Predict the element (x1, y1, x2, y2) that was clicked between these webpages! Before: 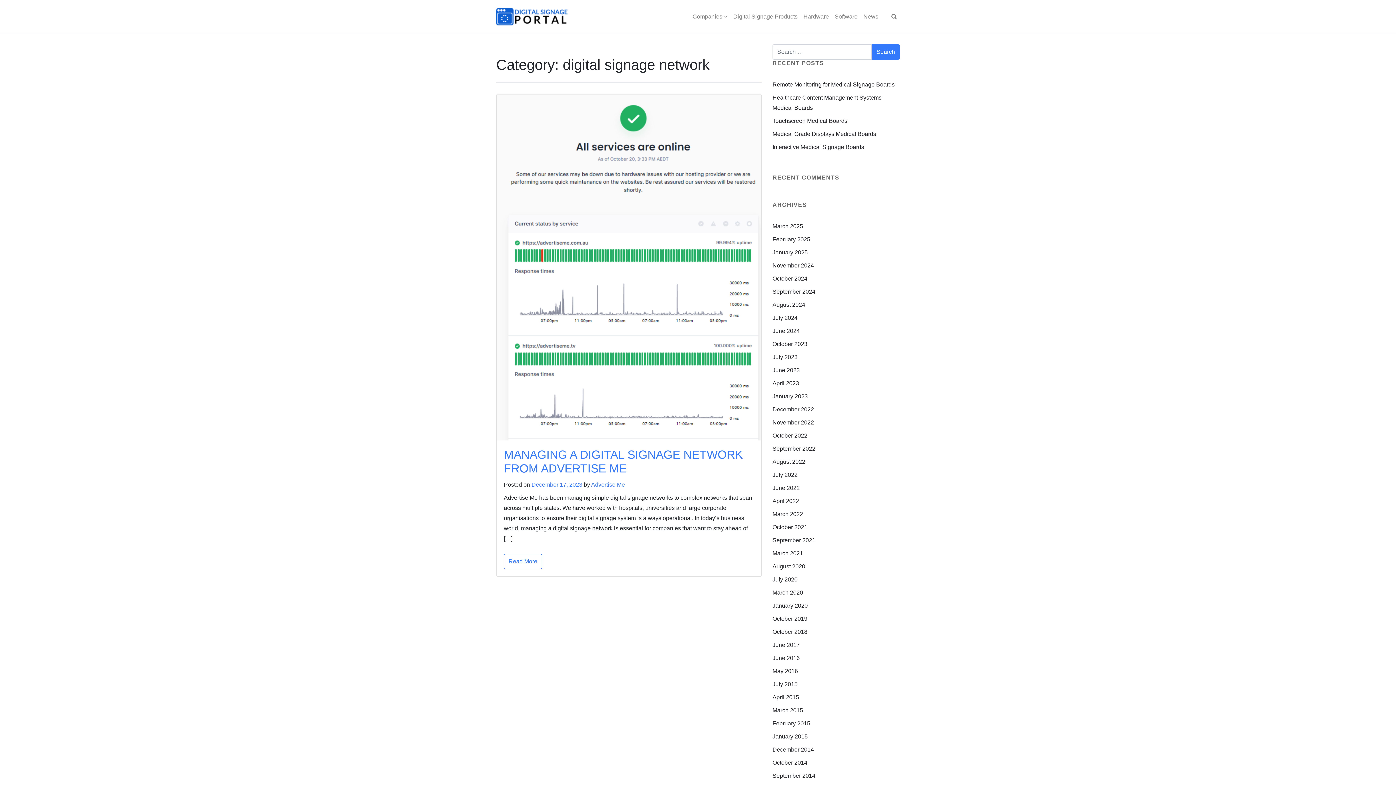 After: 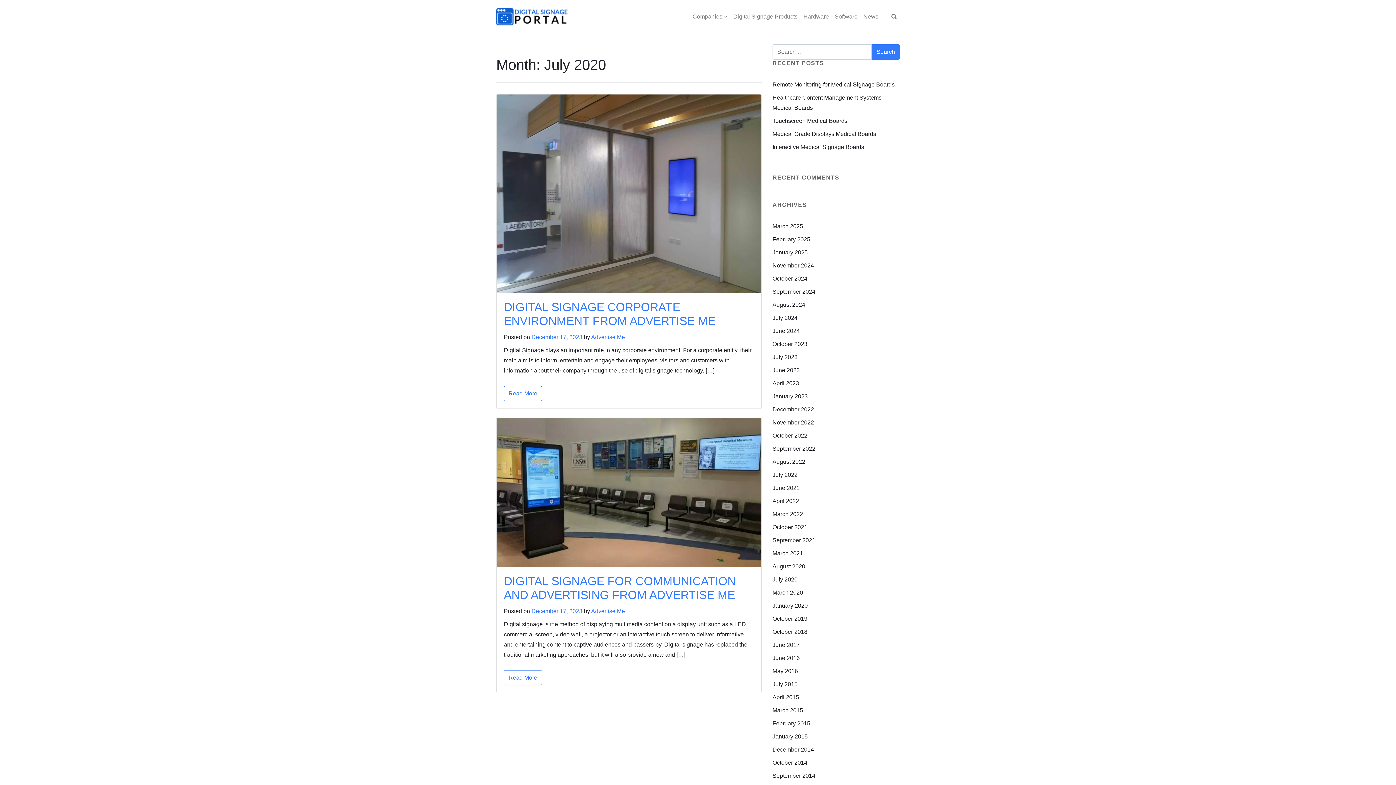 Action: bbox: (772, 576, 797, 582) label: July 2020